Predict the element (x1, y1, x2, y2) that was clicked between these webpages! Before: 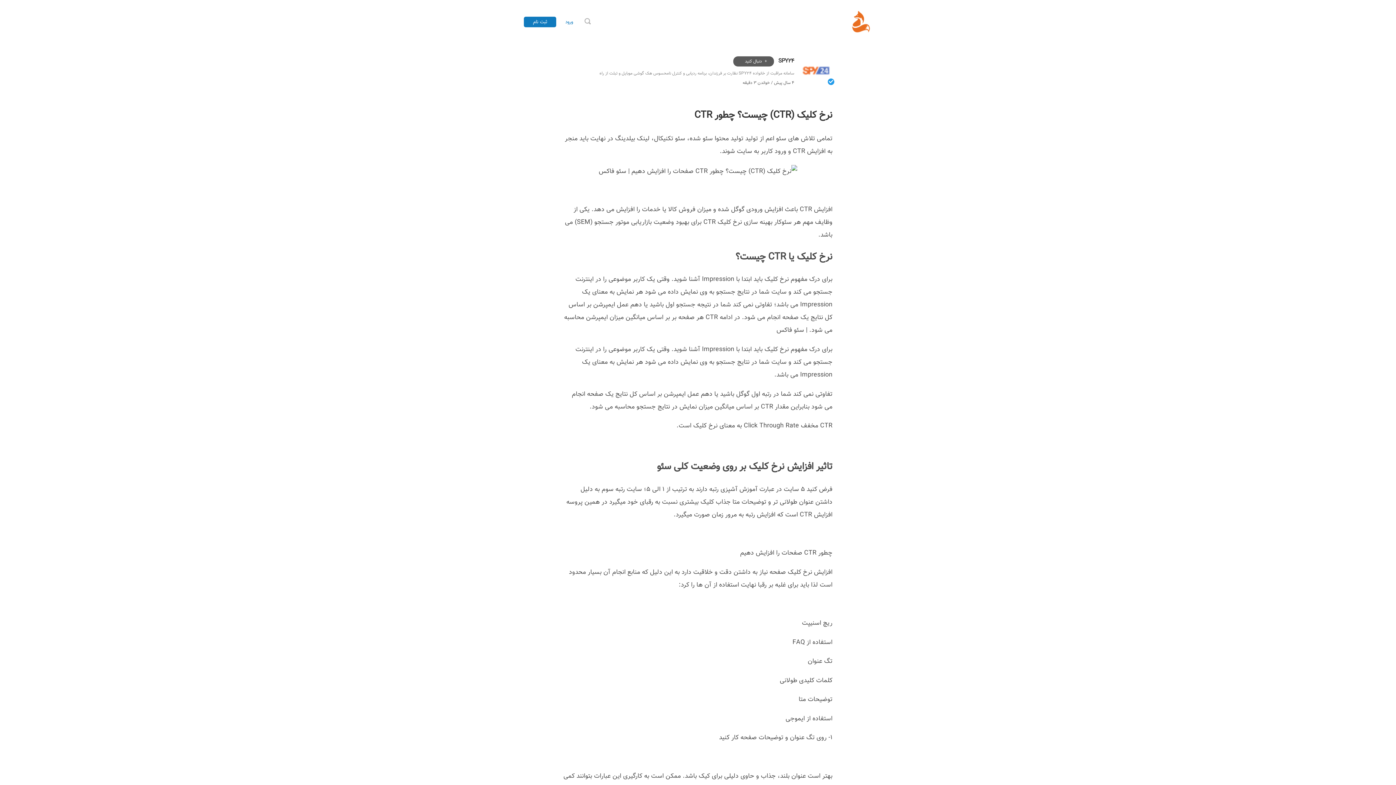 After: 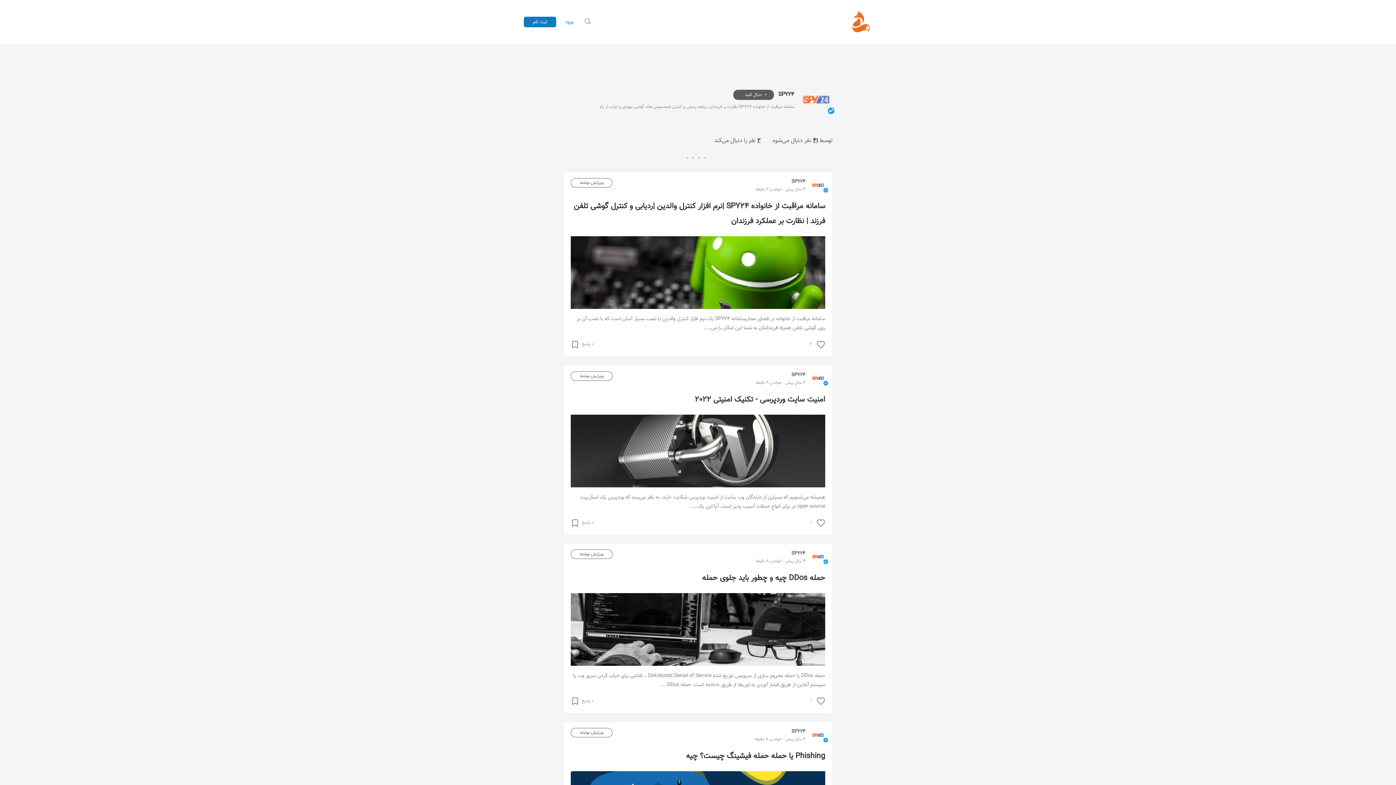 Action: bbox: (777, 56, 794, 65) label: SPY24 